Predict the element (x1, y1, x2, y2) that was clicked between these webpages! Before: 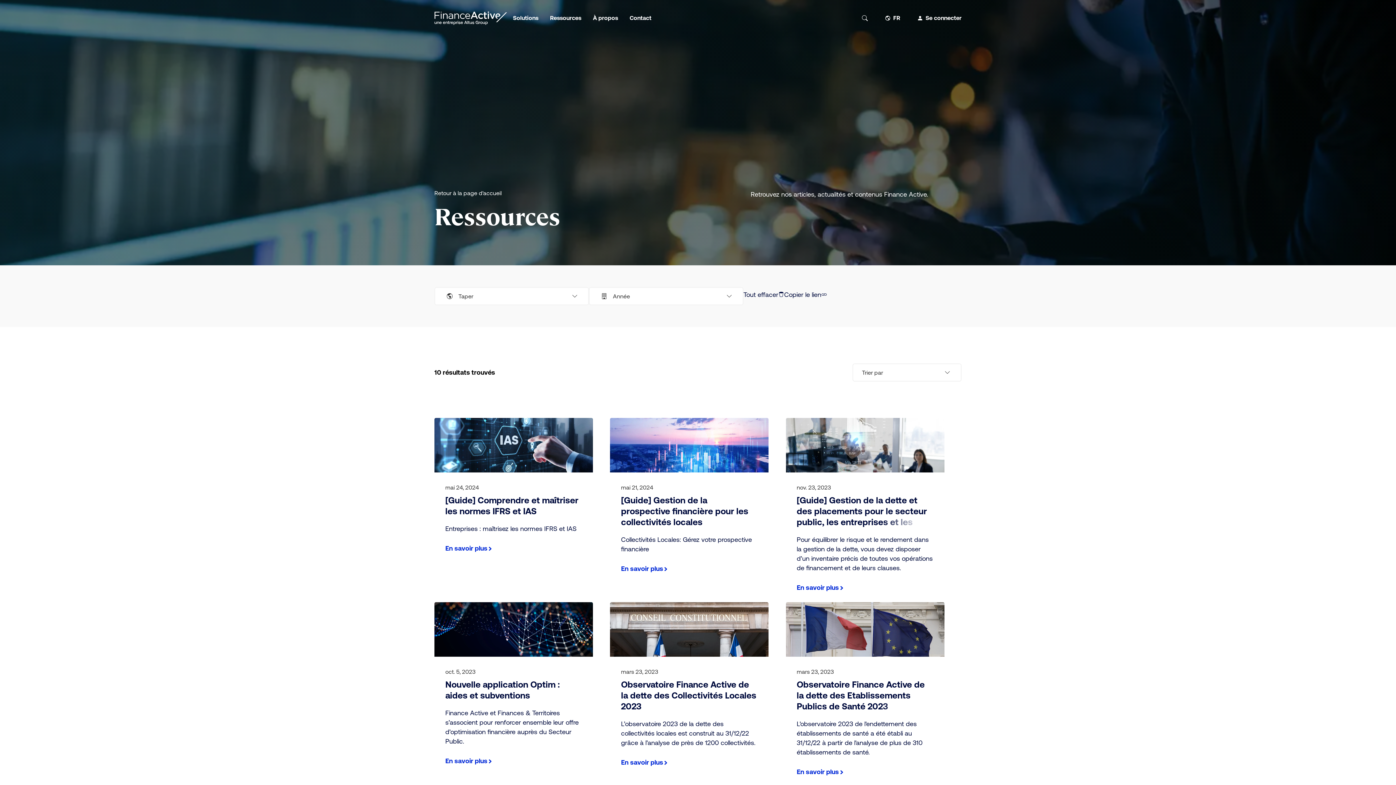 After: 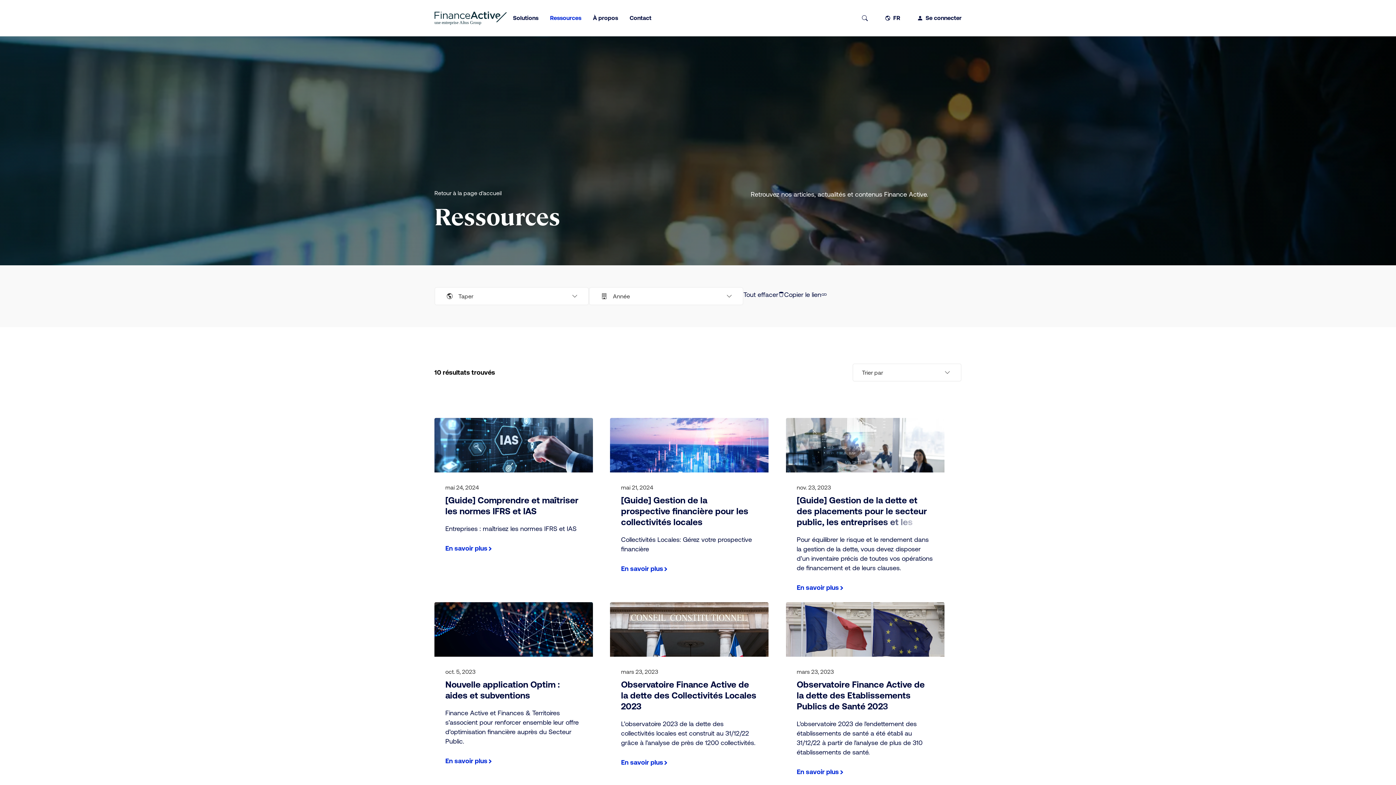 Action: label: Link Ressources, Visit the page fr ressources bbox: (544, 10, 587, 25)